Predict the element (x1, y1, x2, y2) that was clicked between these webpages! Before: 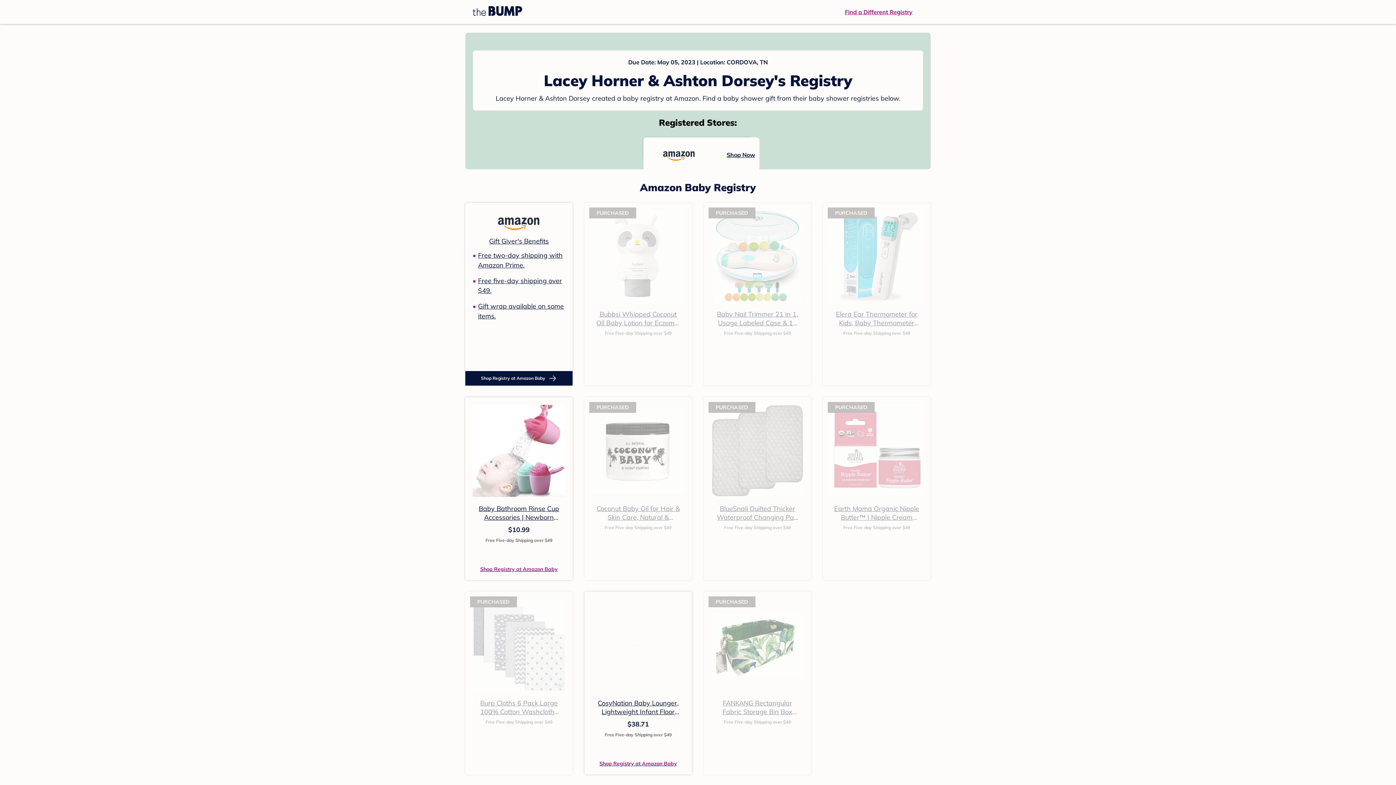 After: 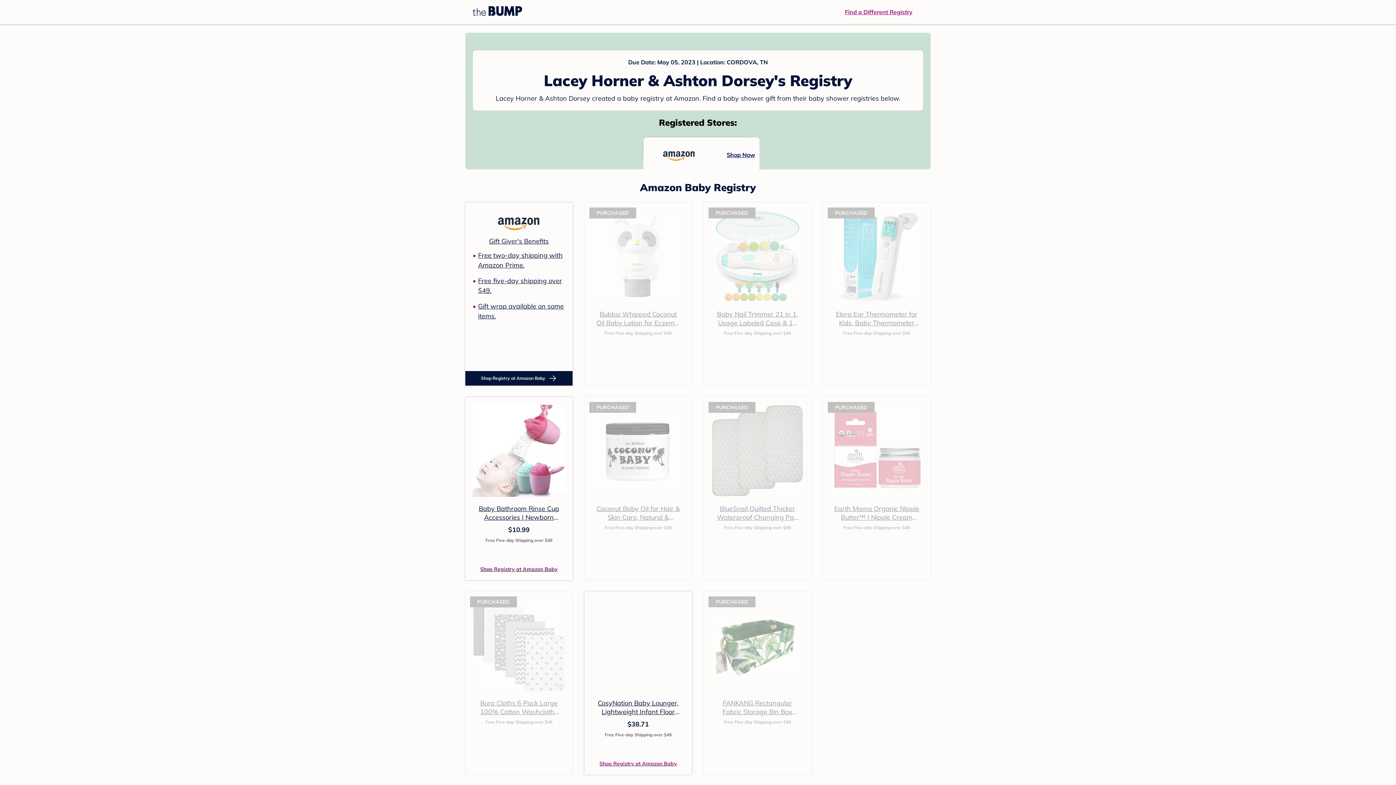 Action: bbox: (480, 564, 557, 573) label: Shop Registry at Amazon Baby